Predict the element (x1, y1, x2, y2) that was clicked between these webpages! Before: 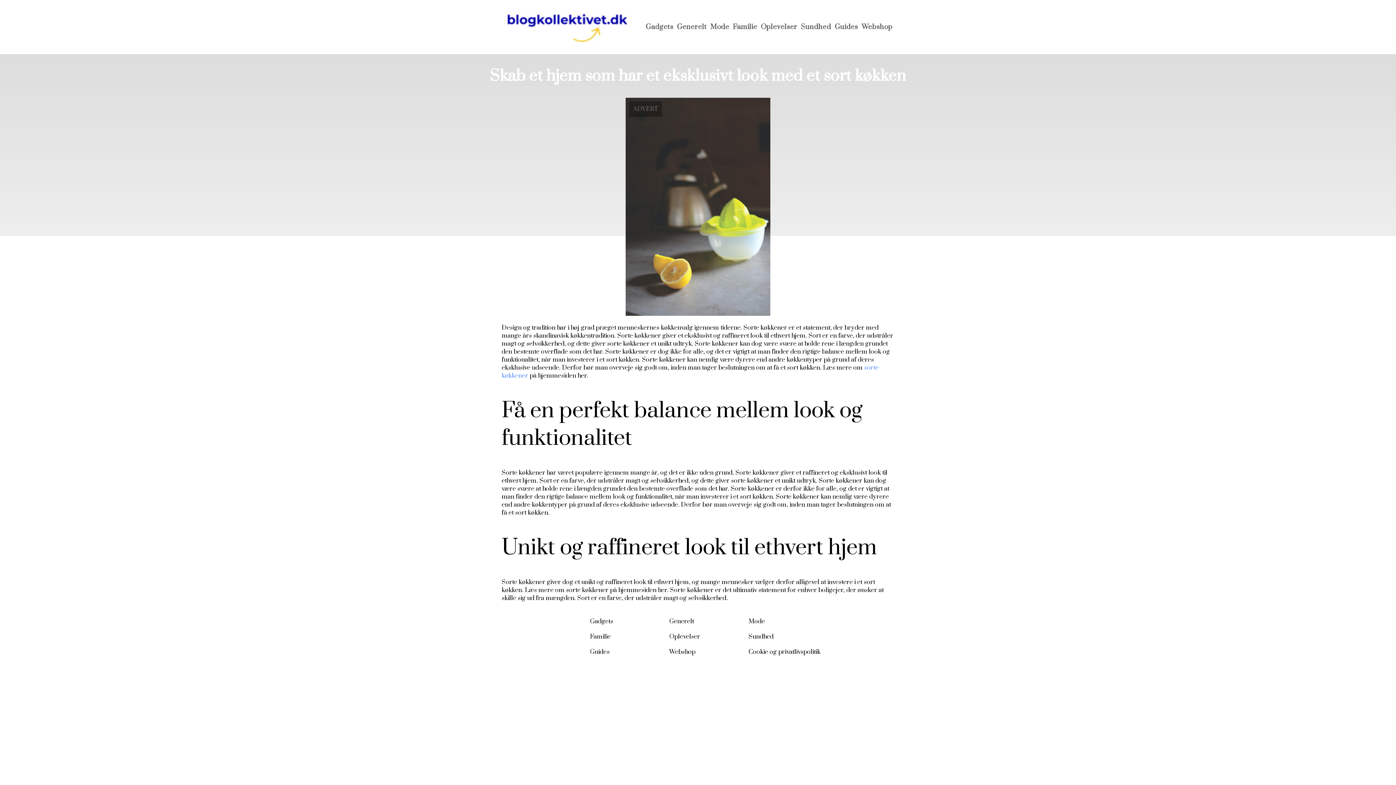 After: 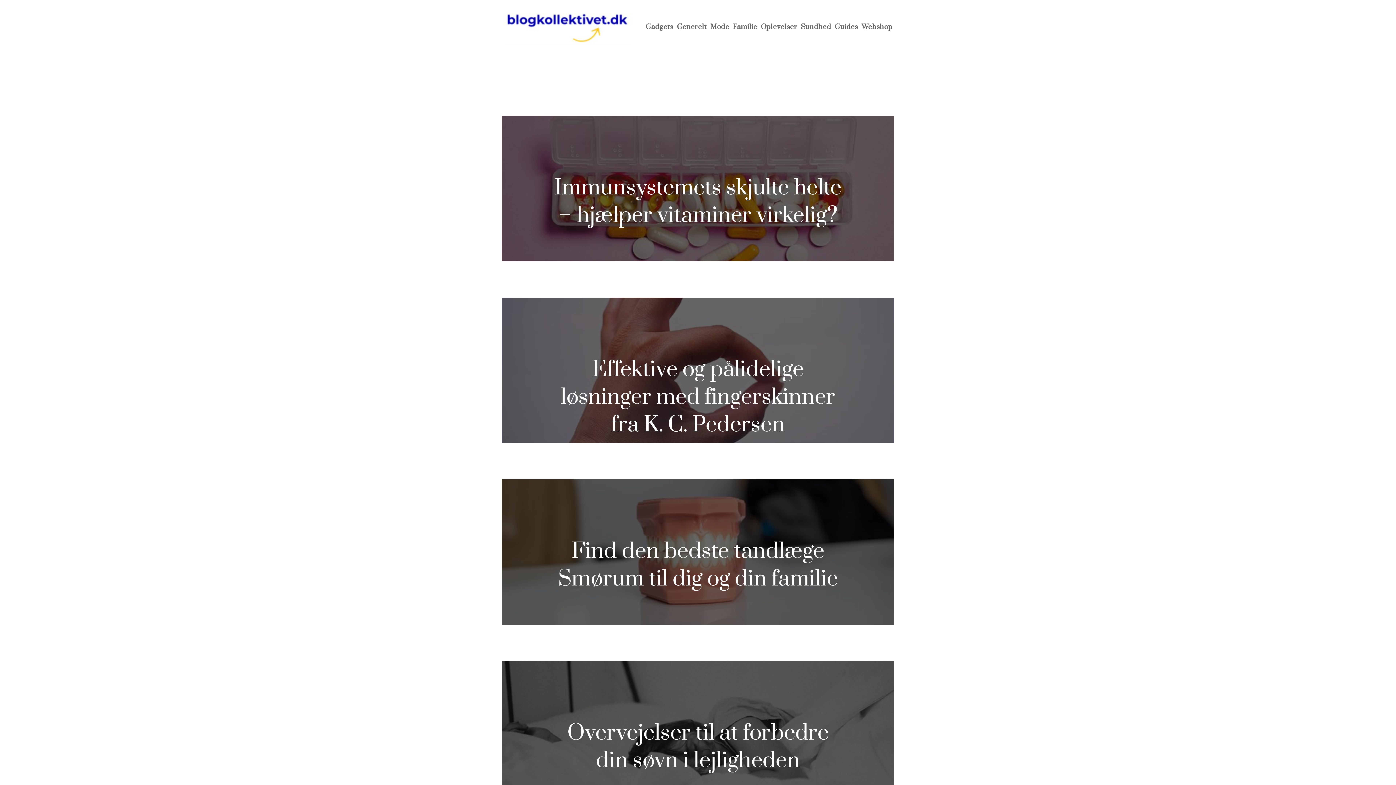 Action: bbox: (801, 22, 831, 31) label: Sundhed